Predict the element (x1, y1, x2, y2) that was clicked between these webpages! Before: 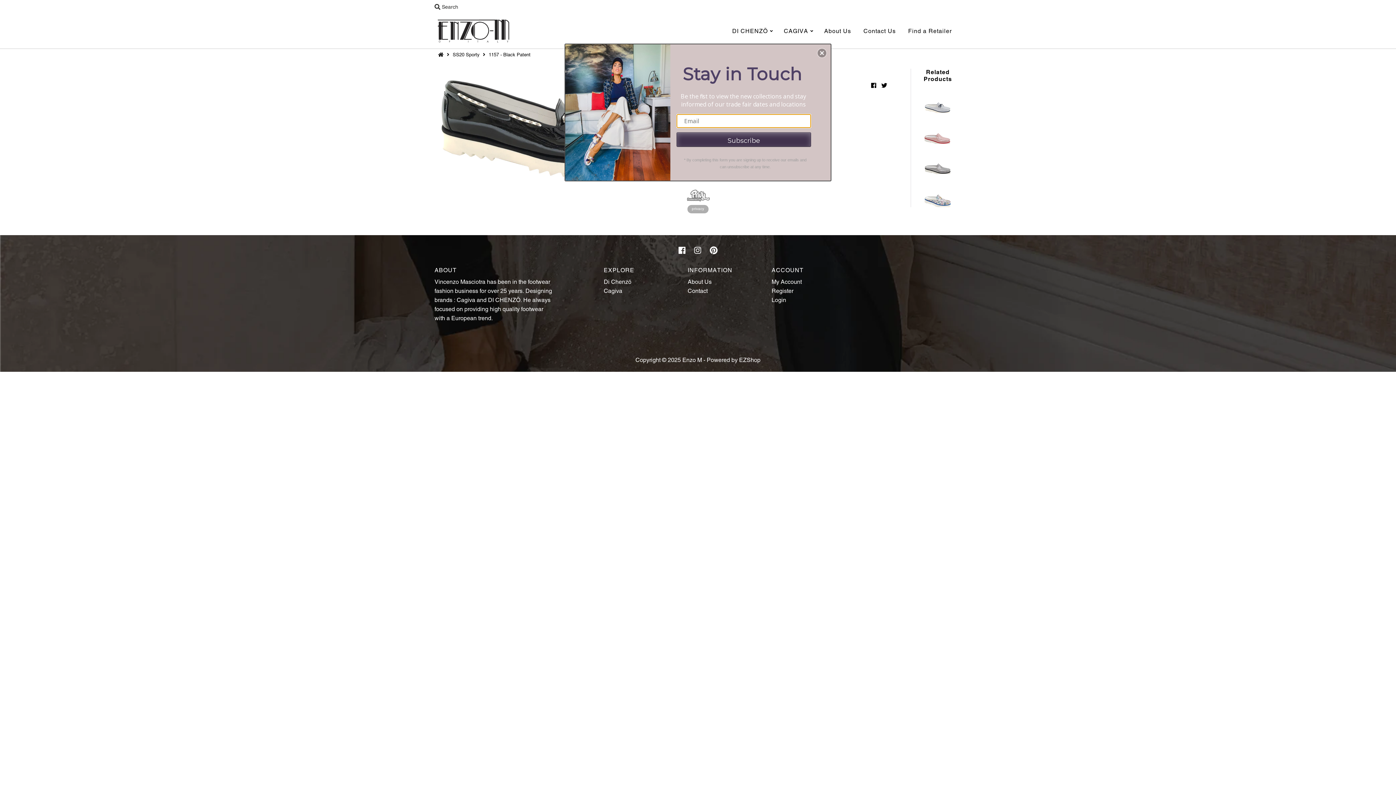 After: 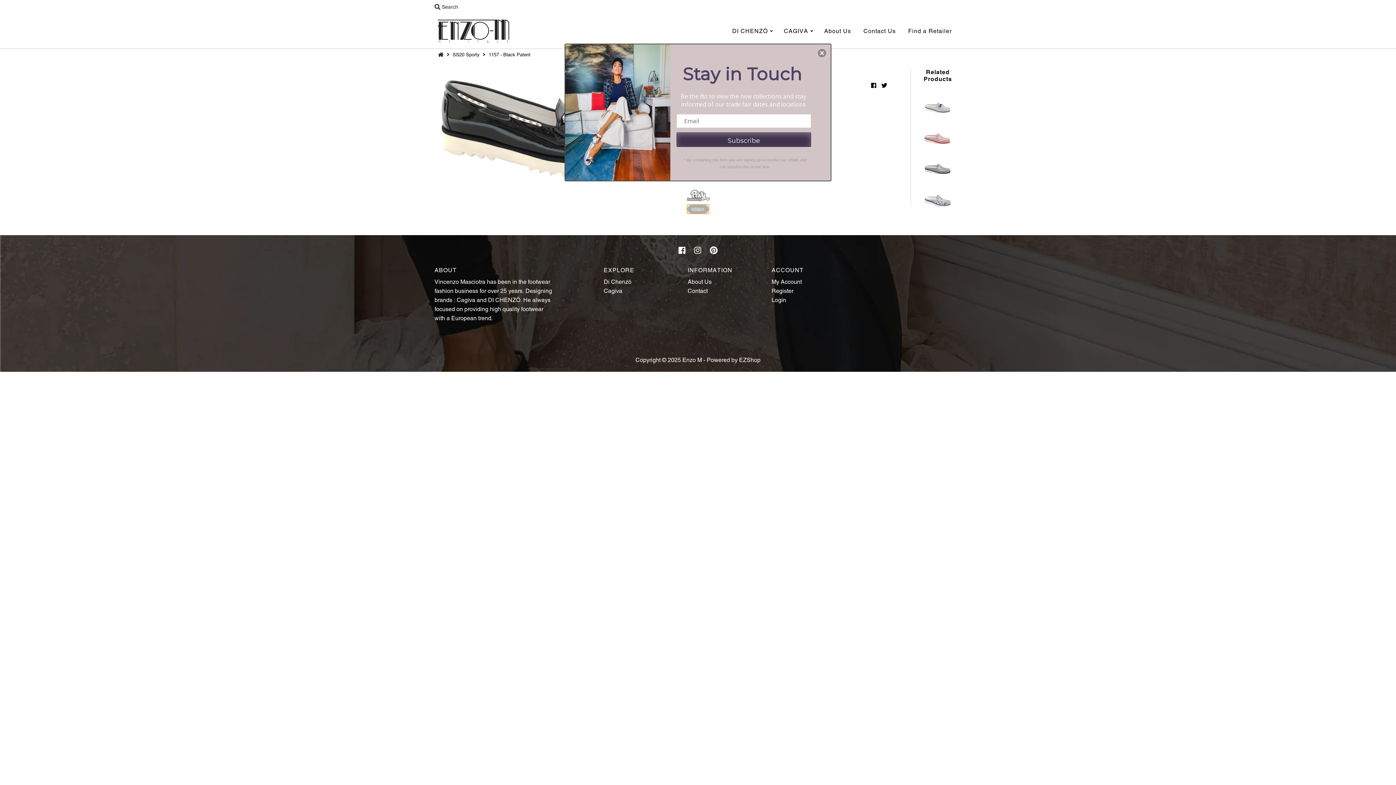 Action: bbox: (687, 205, 708, 213) label: privacy